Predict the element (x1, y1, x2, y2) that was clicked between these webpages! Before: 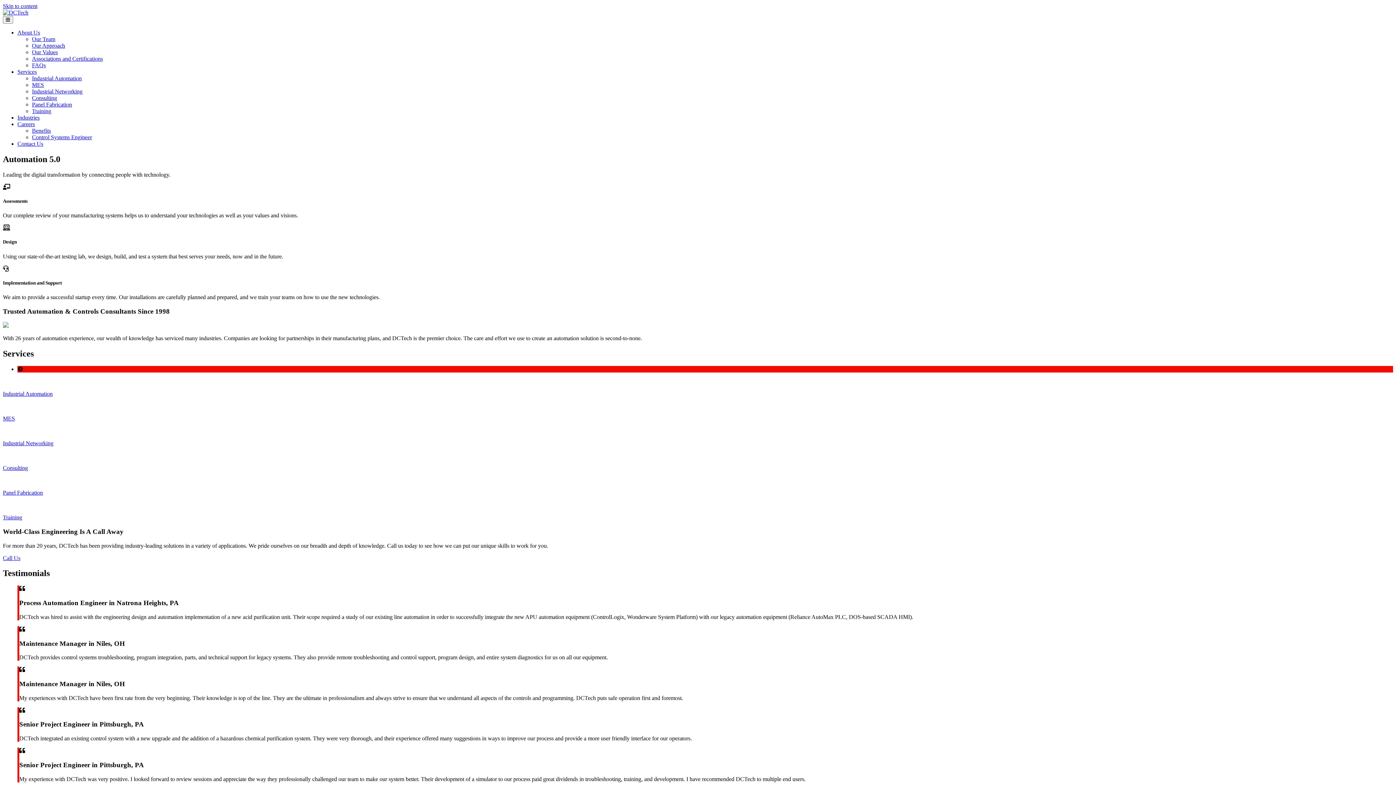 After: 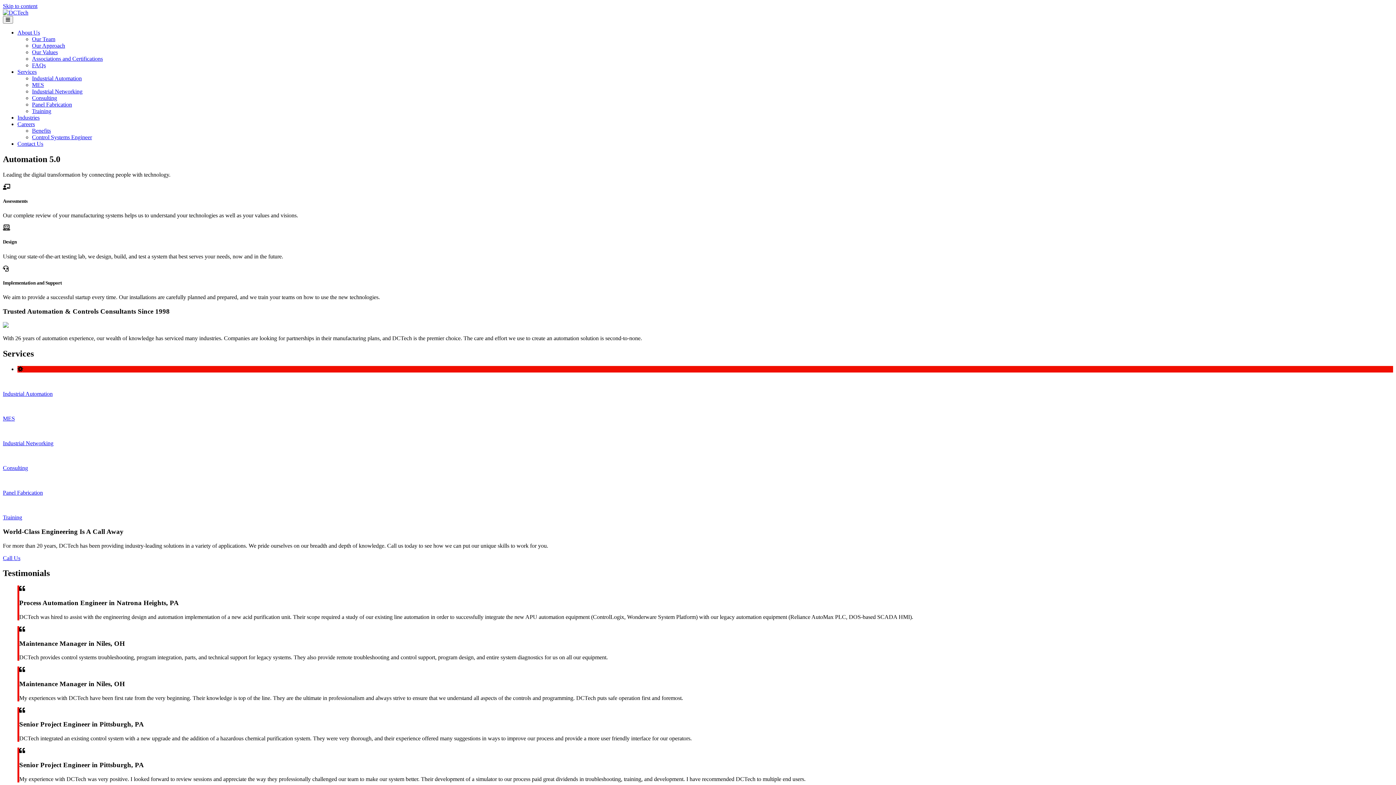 Action: label: Call Us bbox: (2, 555, 20, 561)